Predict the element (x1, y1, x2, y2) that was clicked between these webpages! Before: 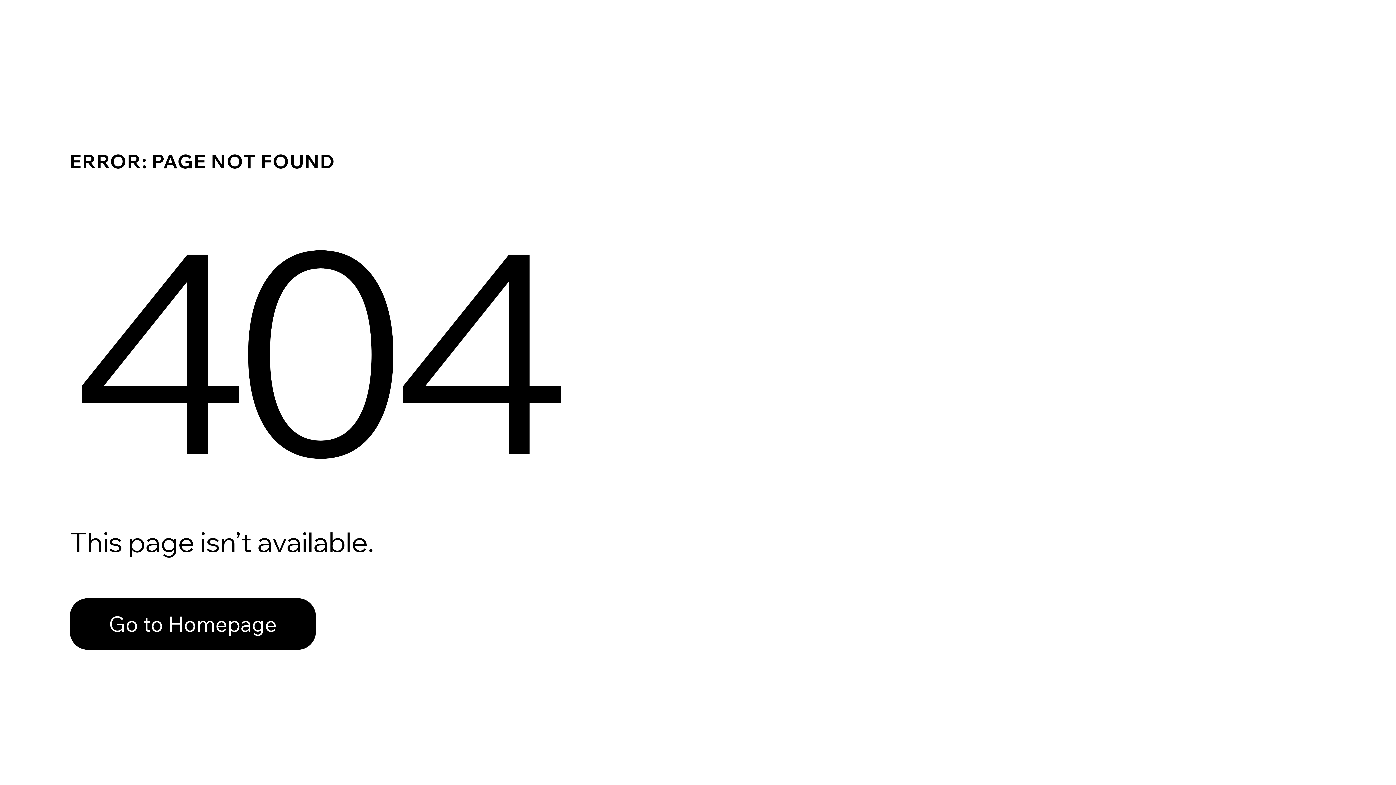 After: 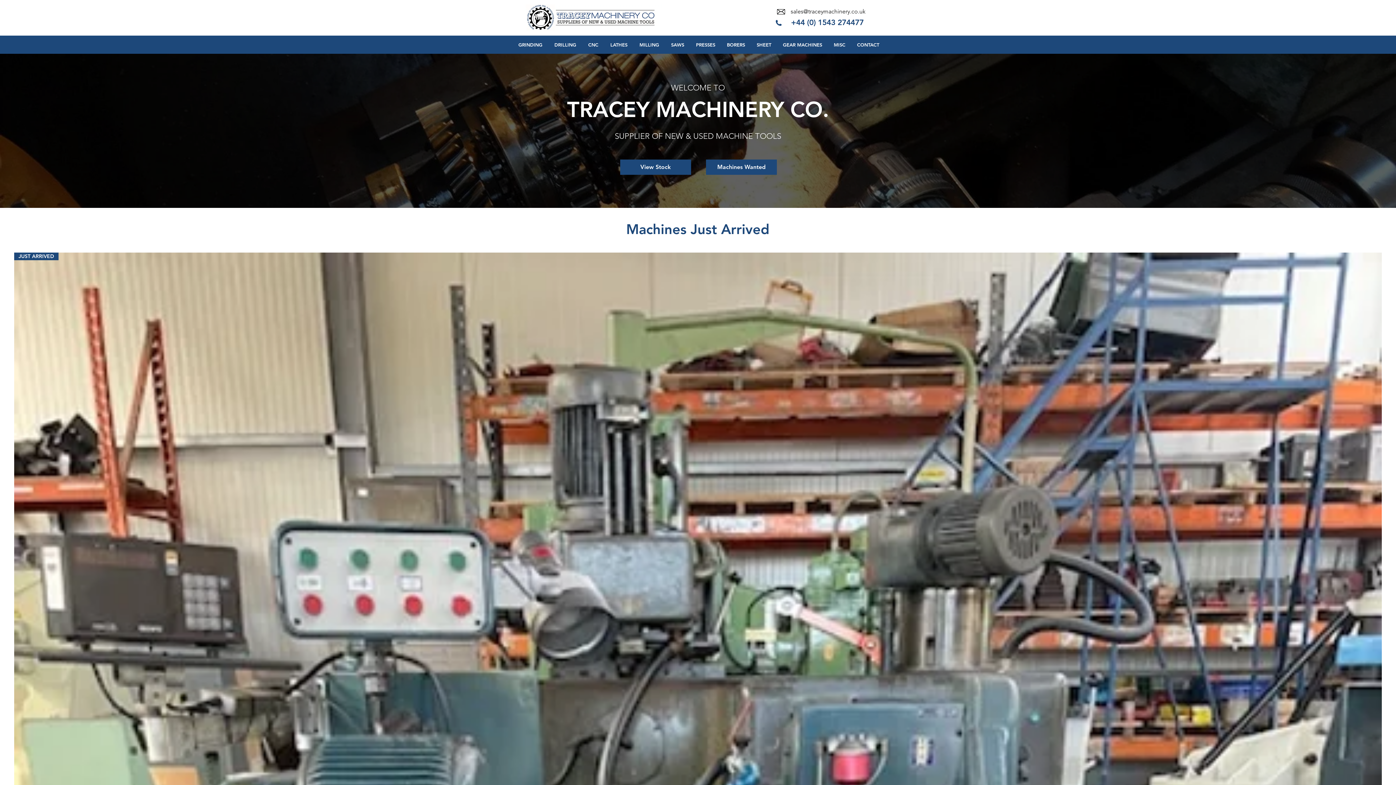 Action: label: Go to Homepage bbox: (69, 598, 316, 650)